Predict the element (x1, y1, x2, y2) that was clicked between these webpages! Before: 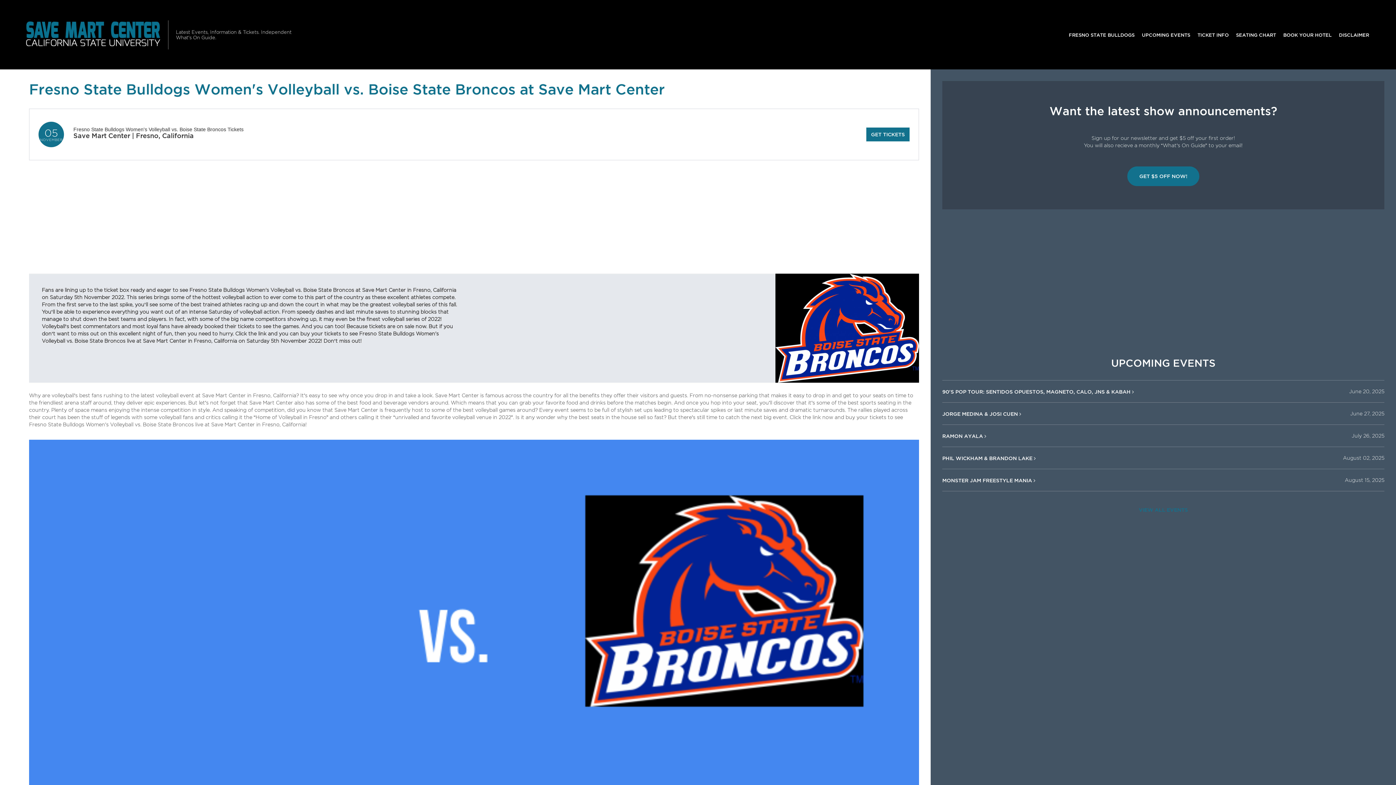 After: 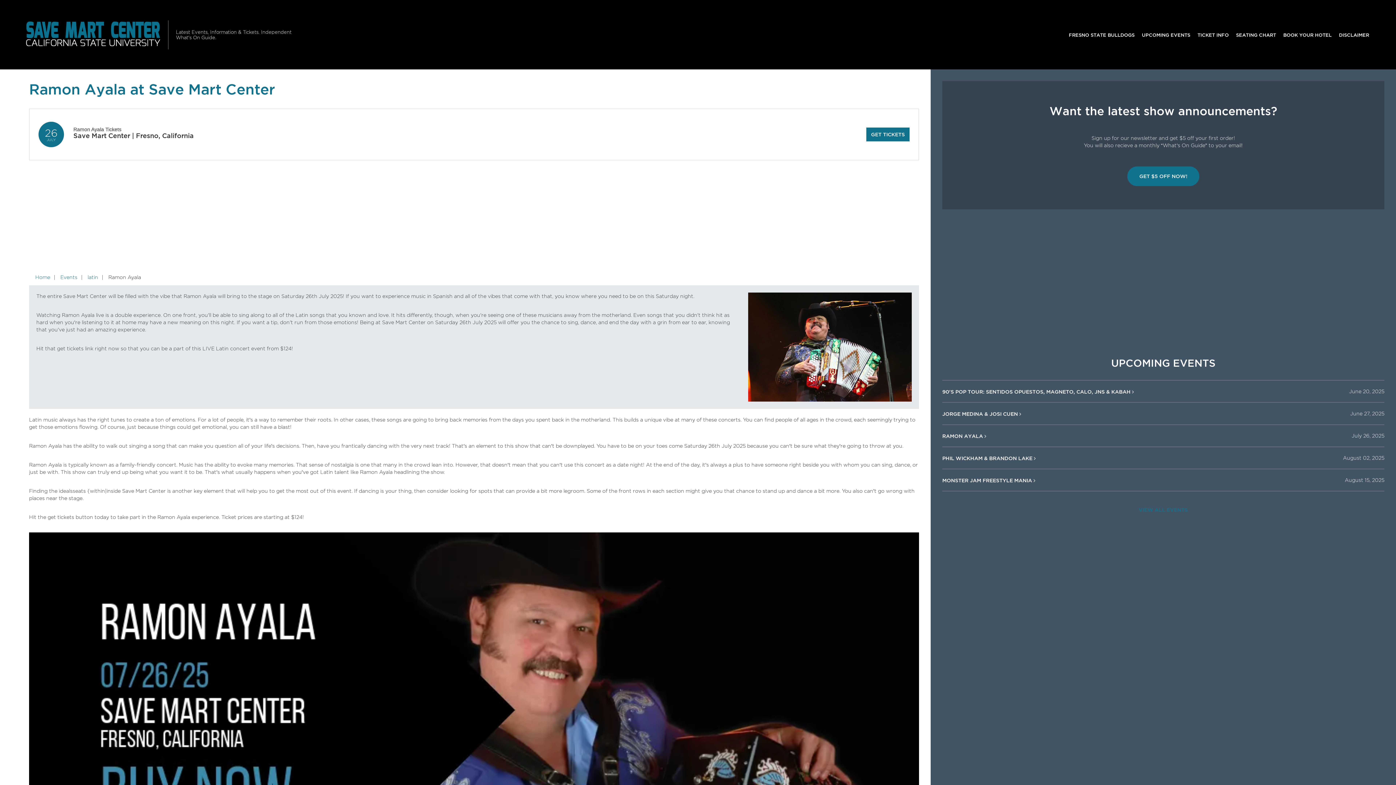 Action: label: RAMON AYALA  bbox: (942, 433, 984, 438)